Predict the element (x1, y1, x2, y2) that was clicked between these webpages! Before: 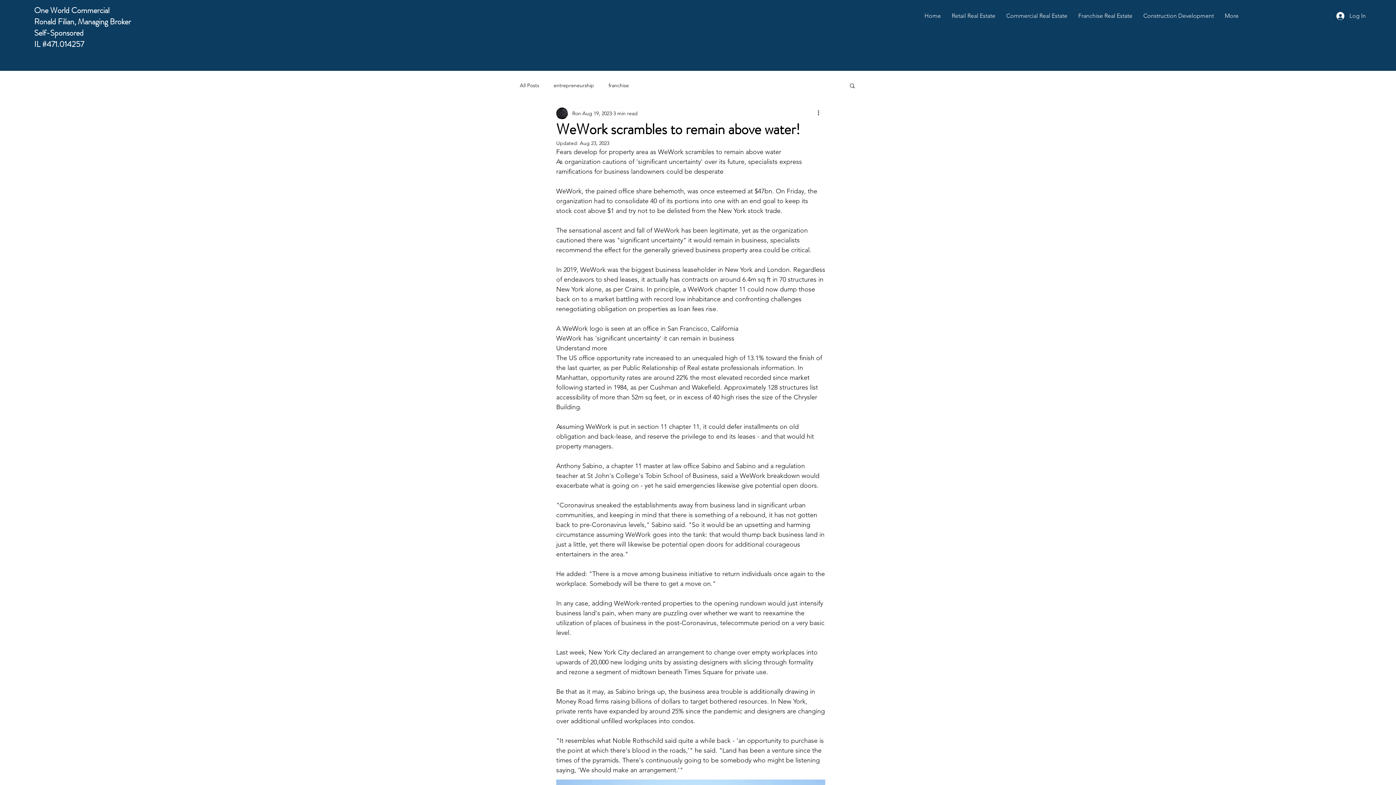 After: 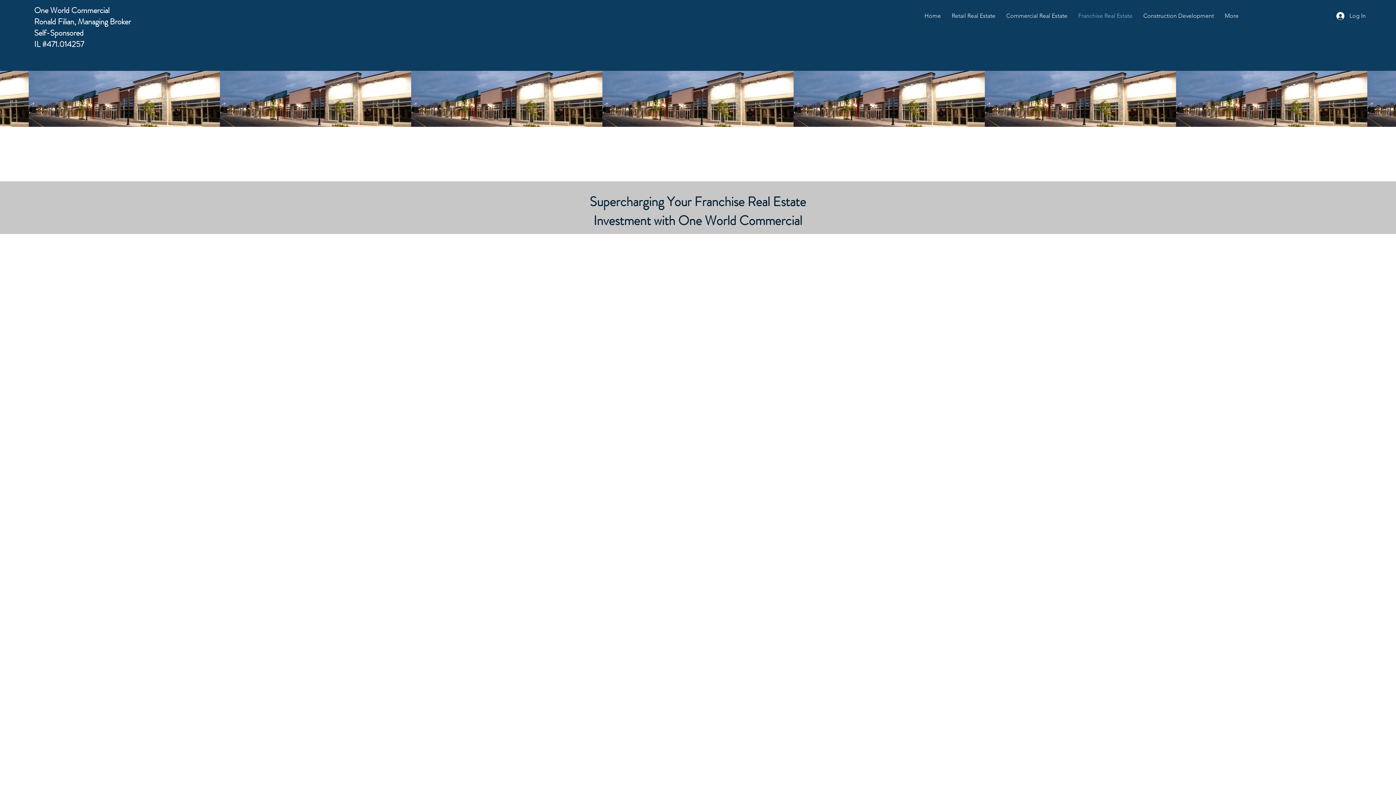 Action: bbox: (1073, 12, 1138, 20) label: Franchise Real Estate